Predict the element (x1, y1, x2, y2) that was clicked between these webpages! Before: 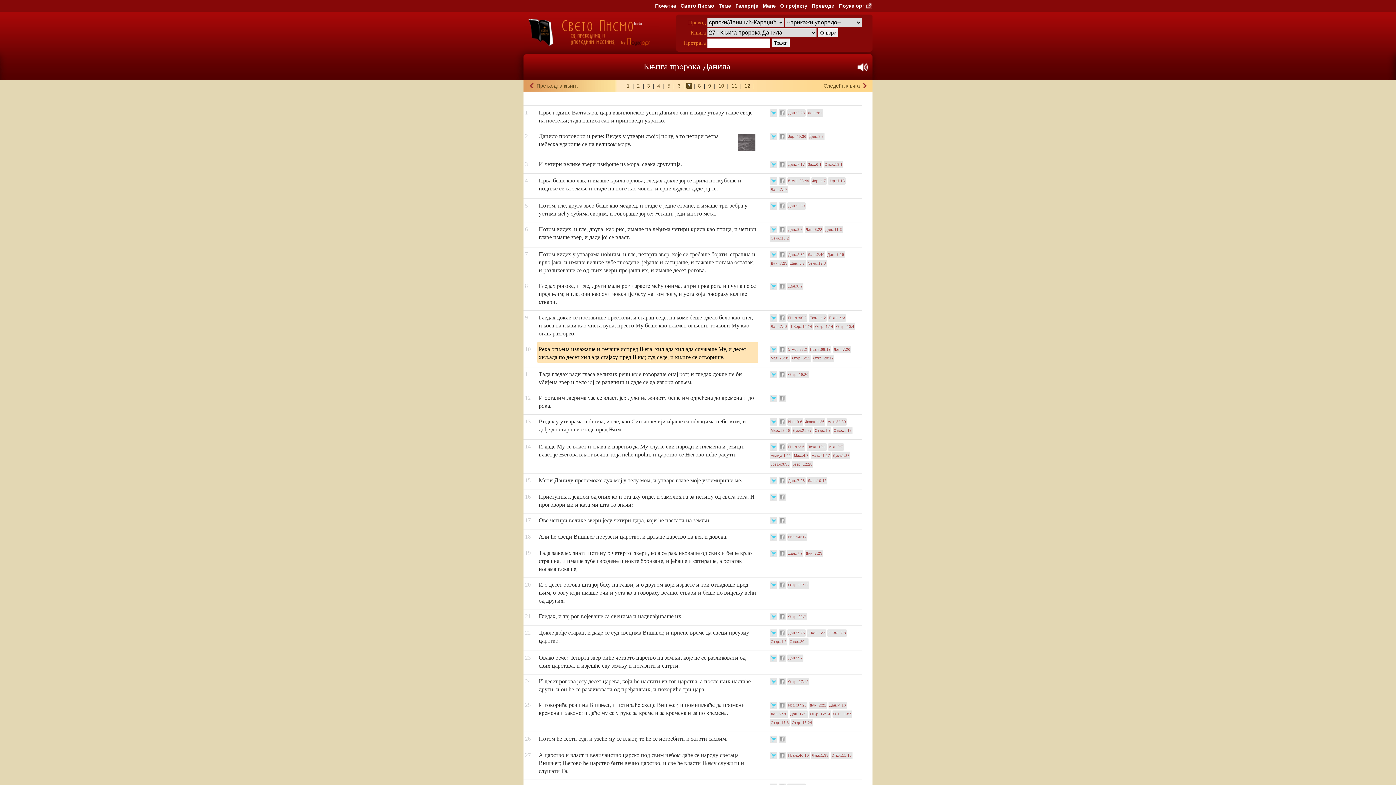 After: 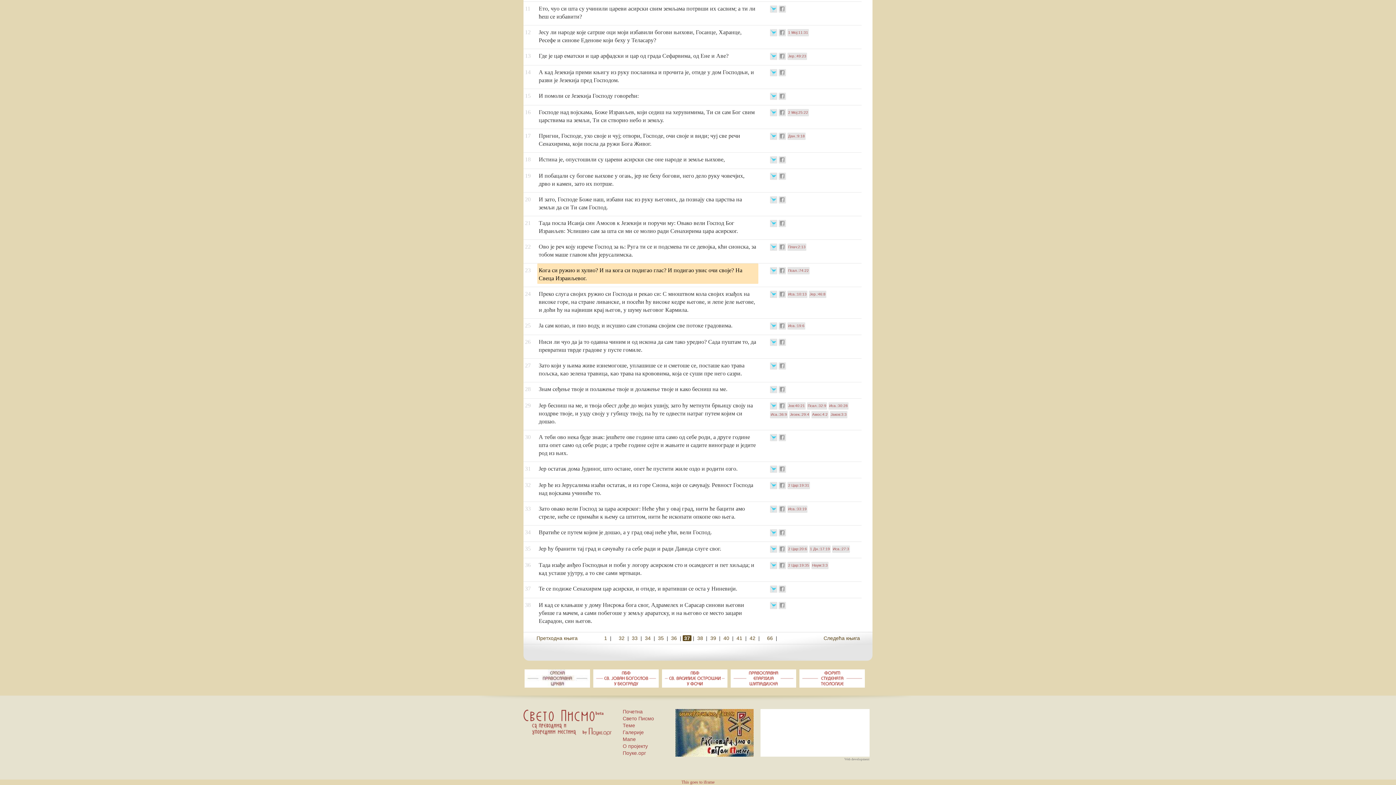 Action: label: Иса.:37:23 bbox: (787, 702, 807, 709)